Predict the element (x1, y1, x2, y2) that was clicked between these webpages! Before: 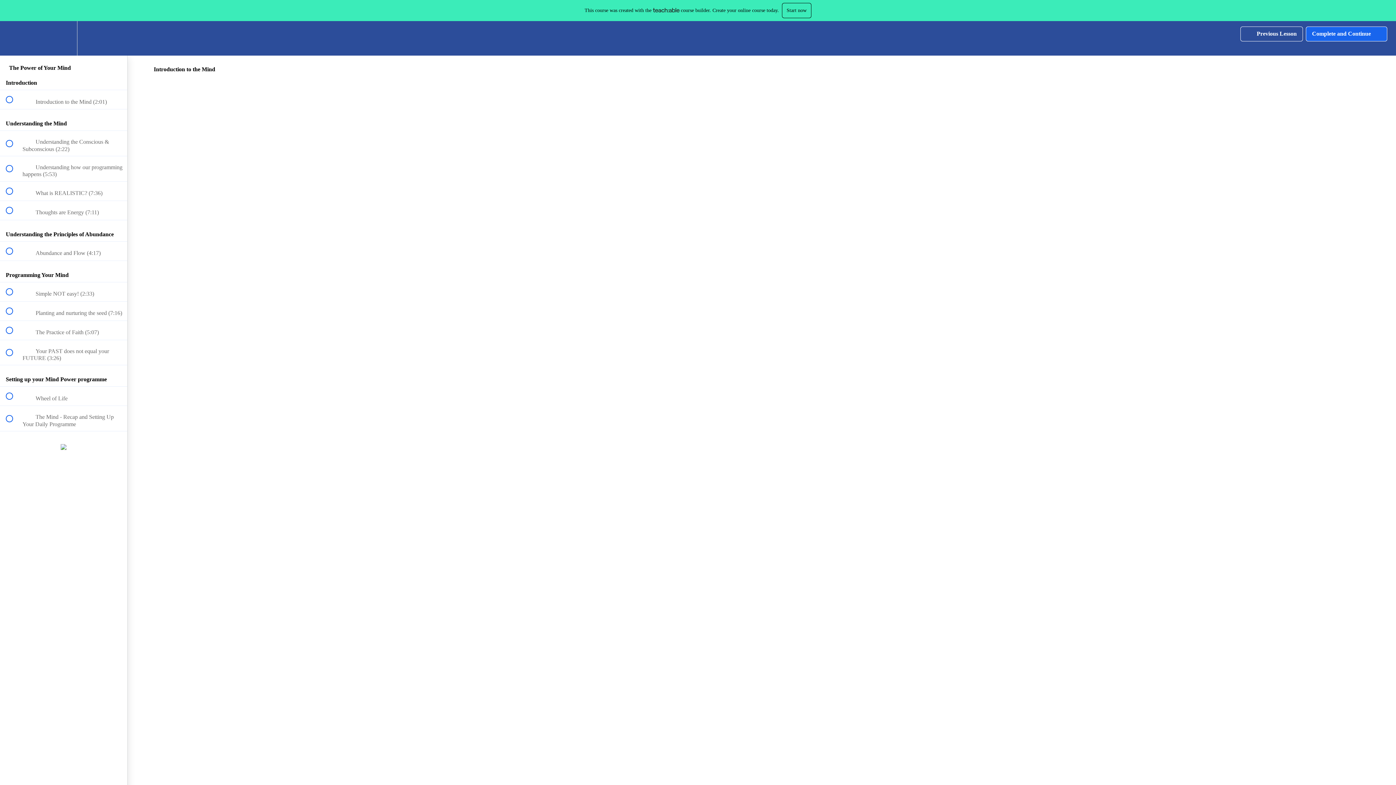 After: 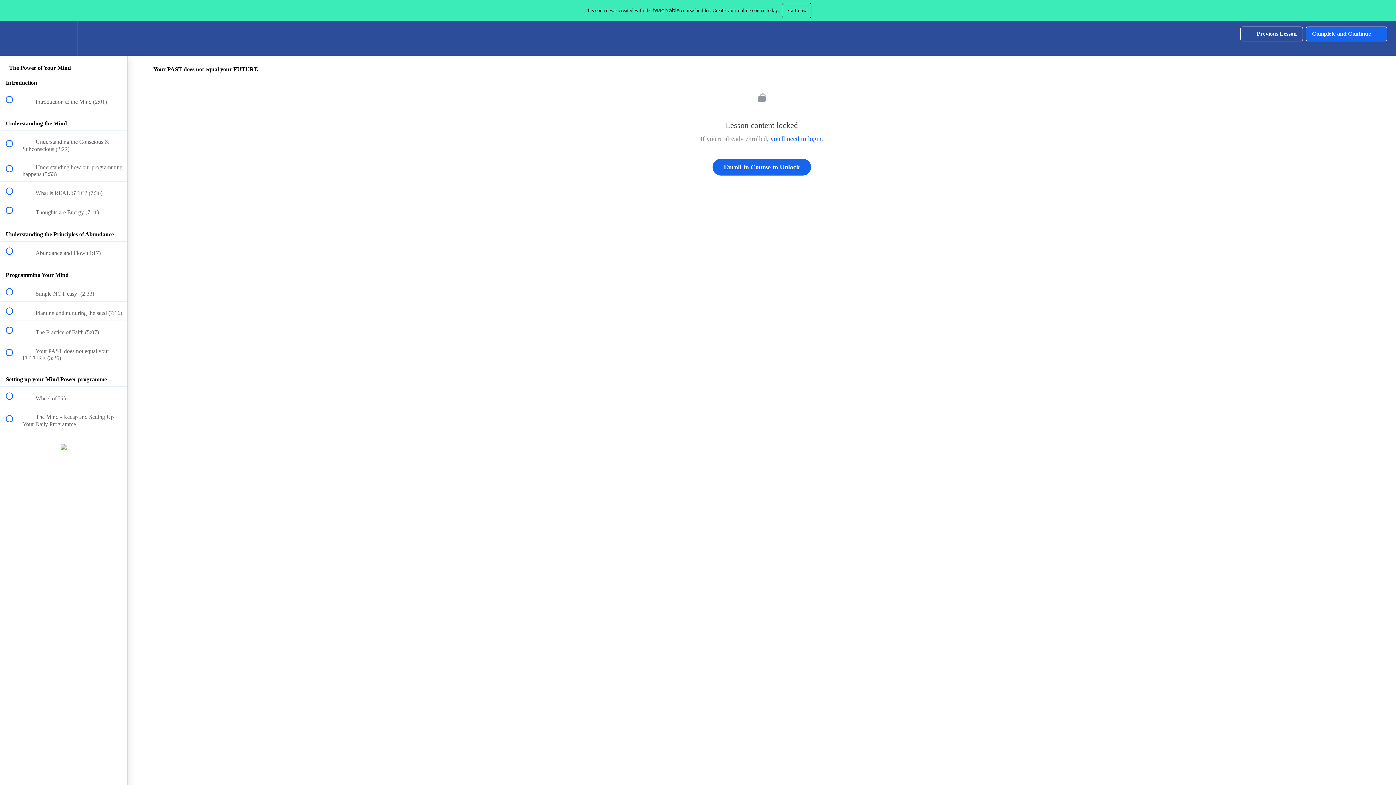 Action: bbox: (0, 340, 127, 365) label:  
 Your PAST does not equal your FUTURE (3:26)